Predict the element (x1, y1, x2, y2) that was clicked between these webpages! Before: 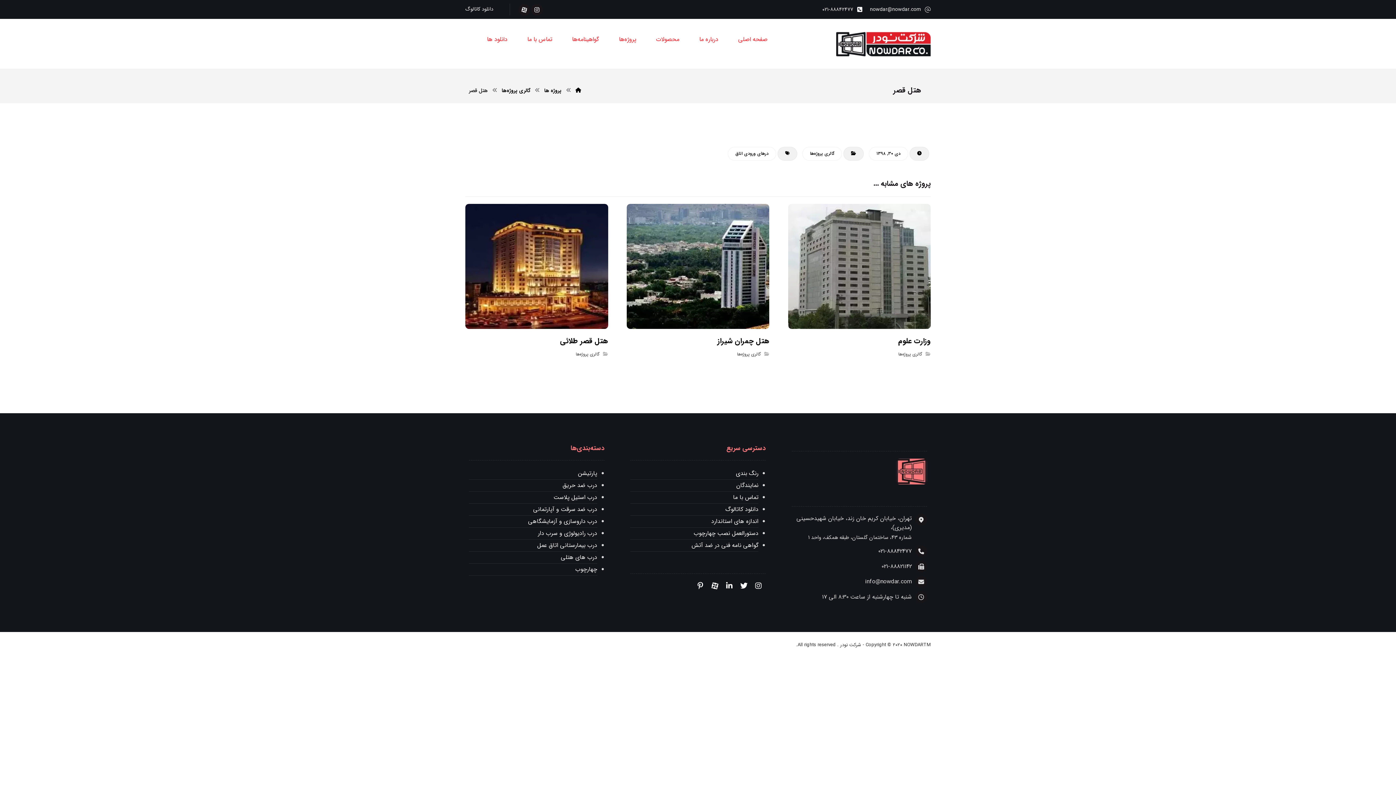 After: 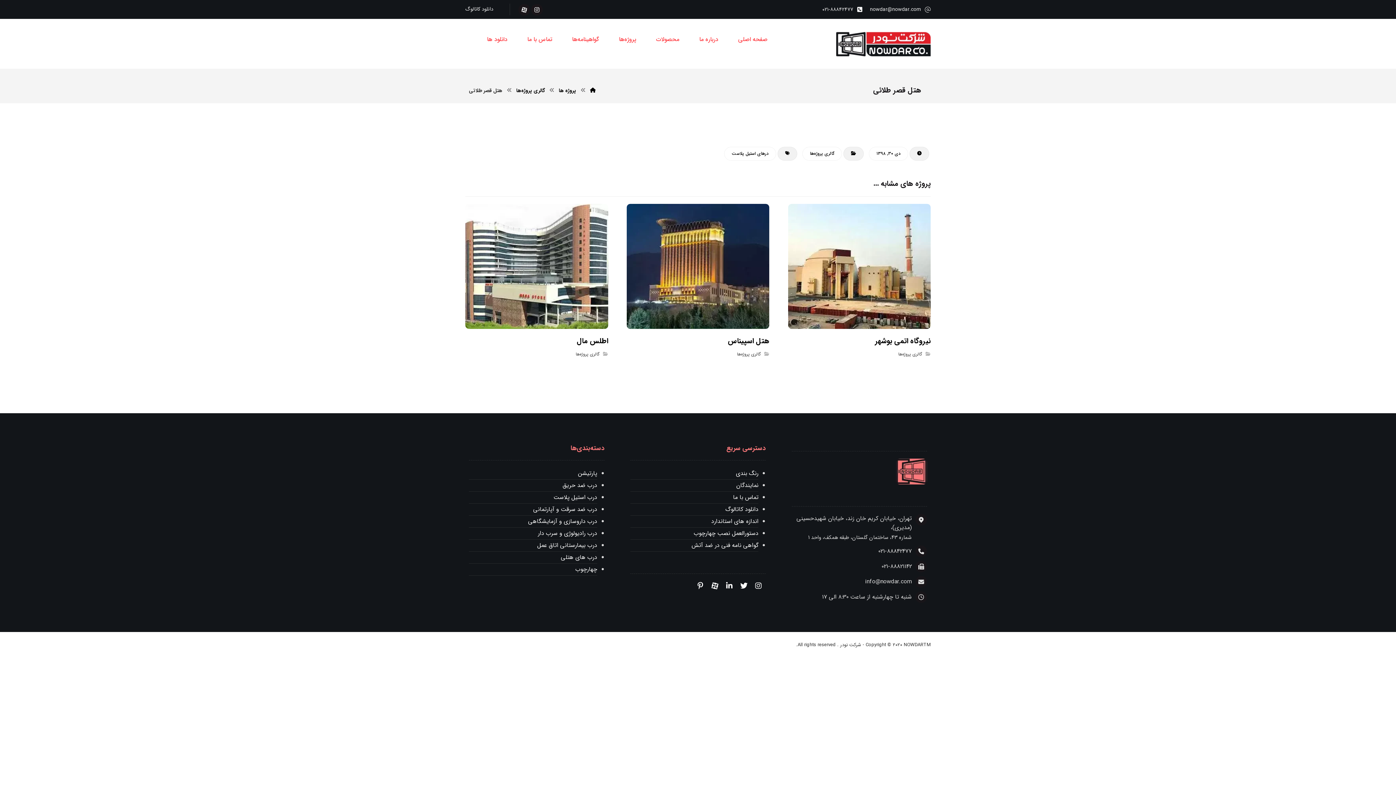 Action: bbox: (465, 336, 608, 346) label: هتل قصر طلائی